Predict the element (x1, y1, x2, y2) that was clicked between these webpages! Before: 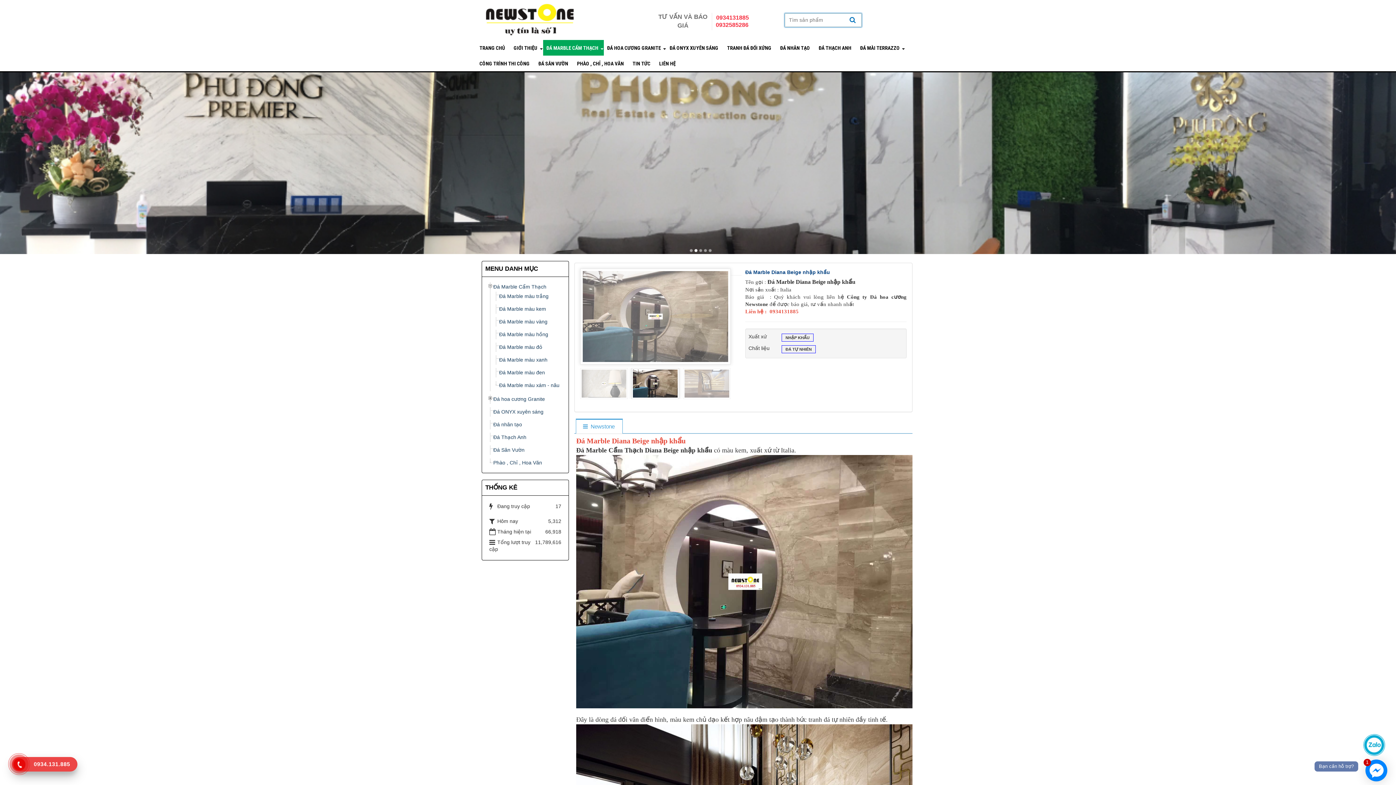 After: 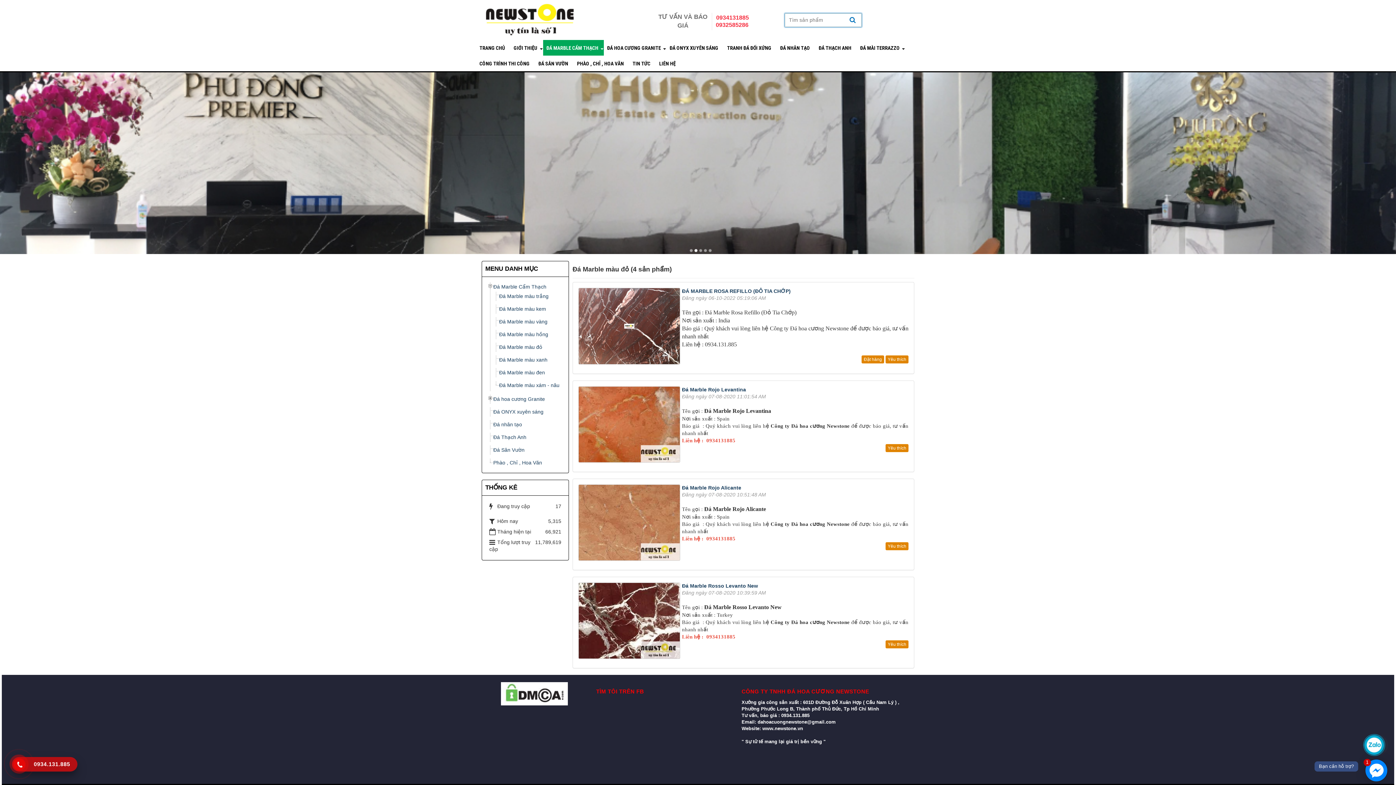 Action: bbox: (499, 344, 542, 350) label: Đá Marble màu đỏ